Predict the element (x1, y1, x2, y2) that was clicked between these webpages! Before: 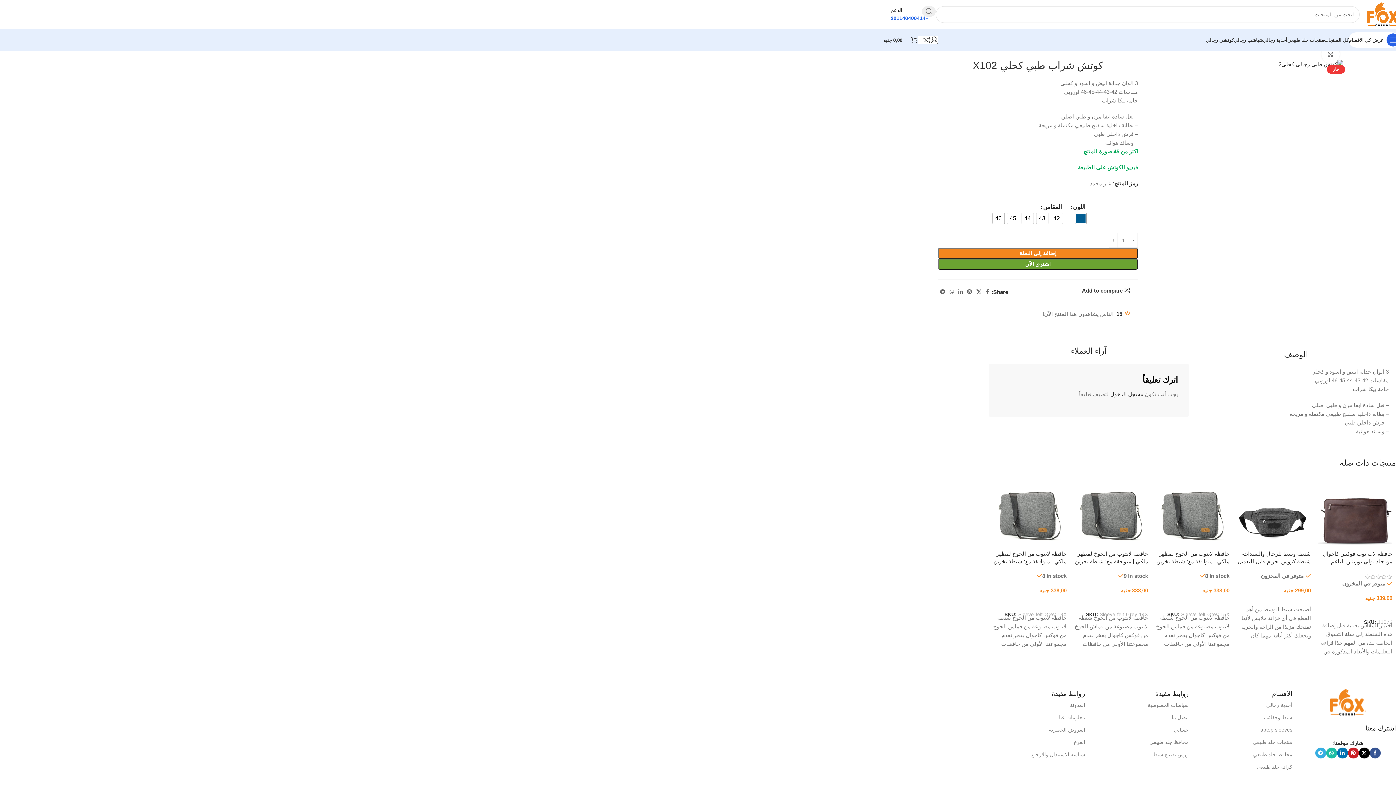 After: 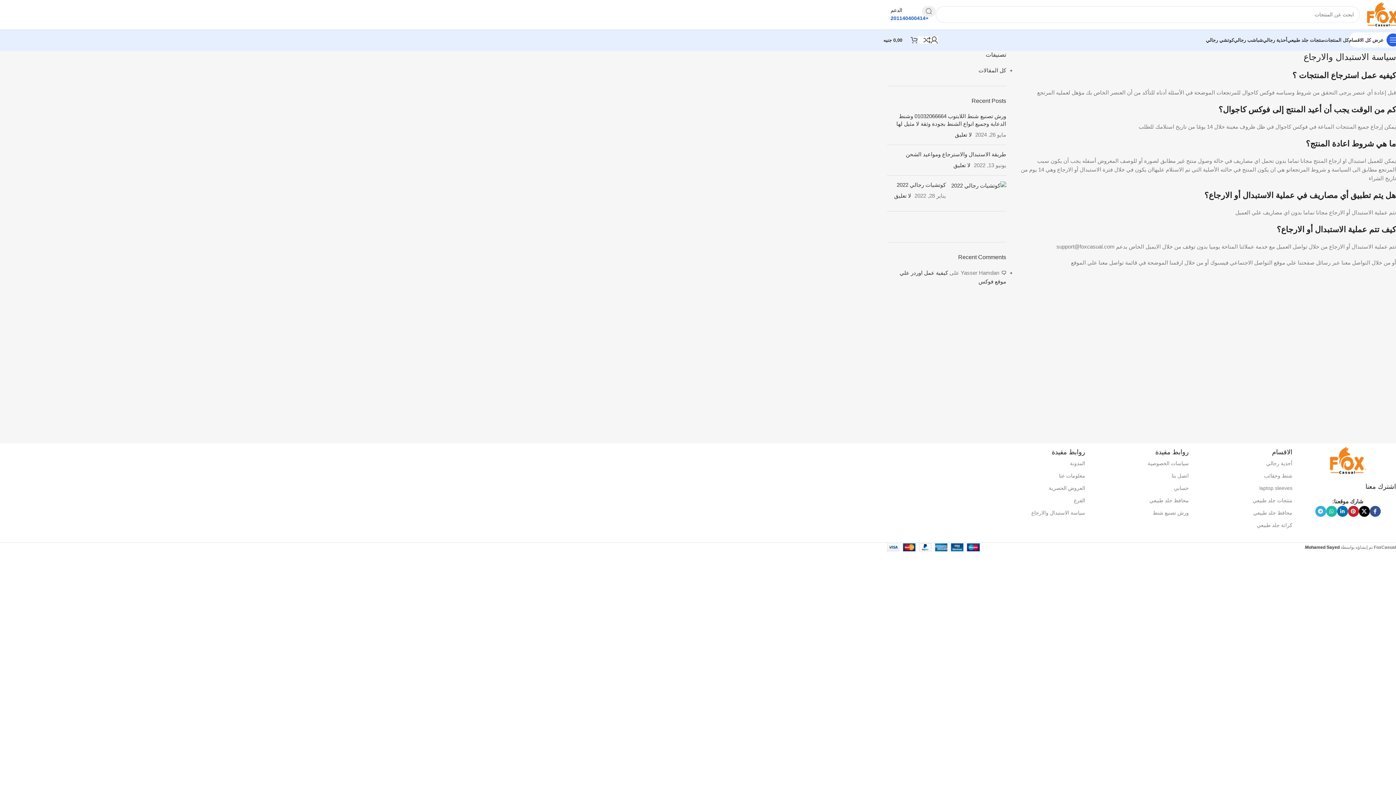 Action: bbox: (989, 748, 1085, 761) label: سياسة الاستبدال والارجاع